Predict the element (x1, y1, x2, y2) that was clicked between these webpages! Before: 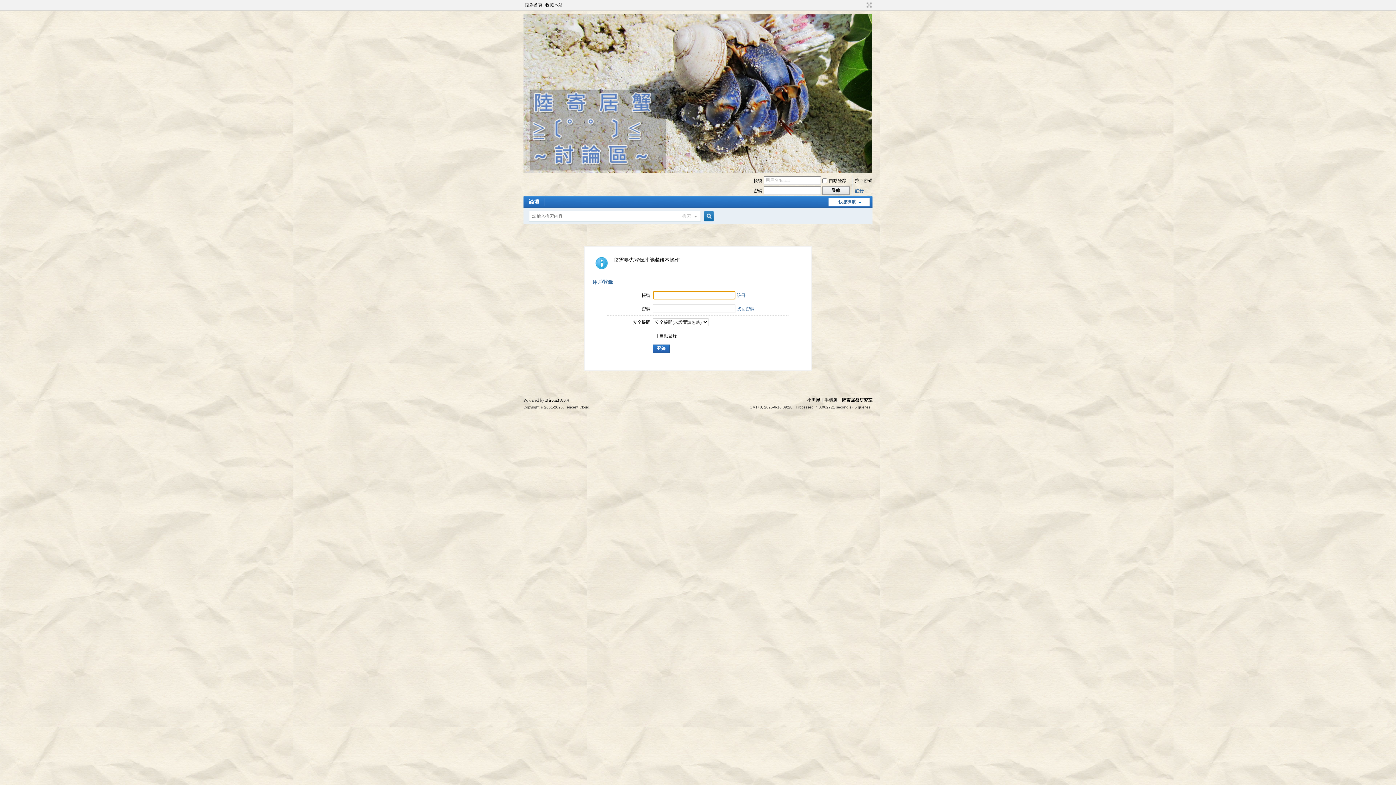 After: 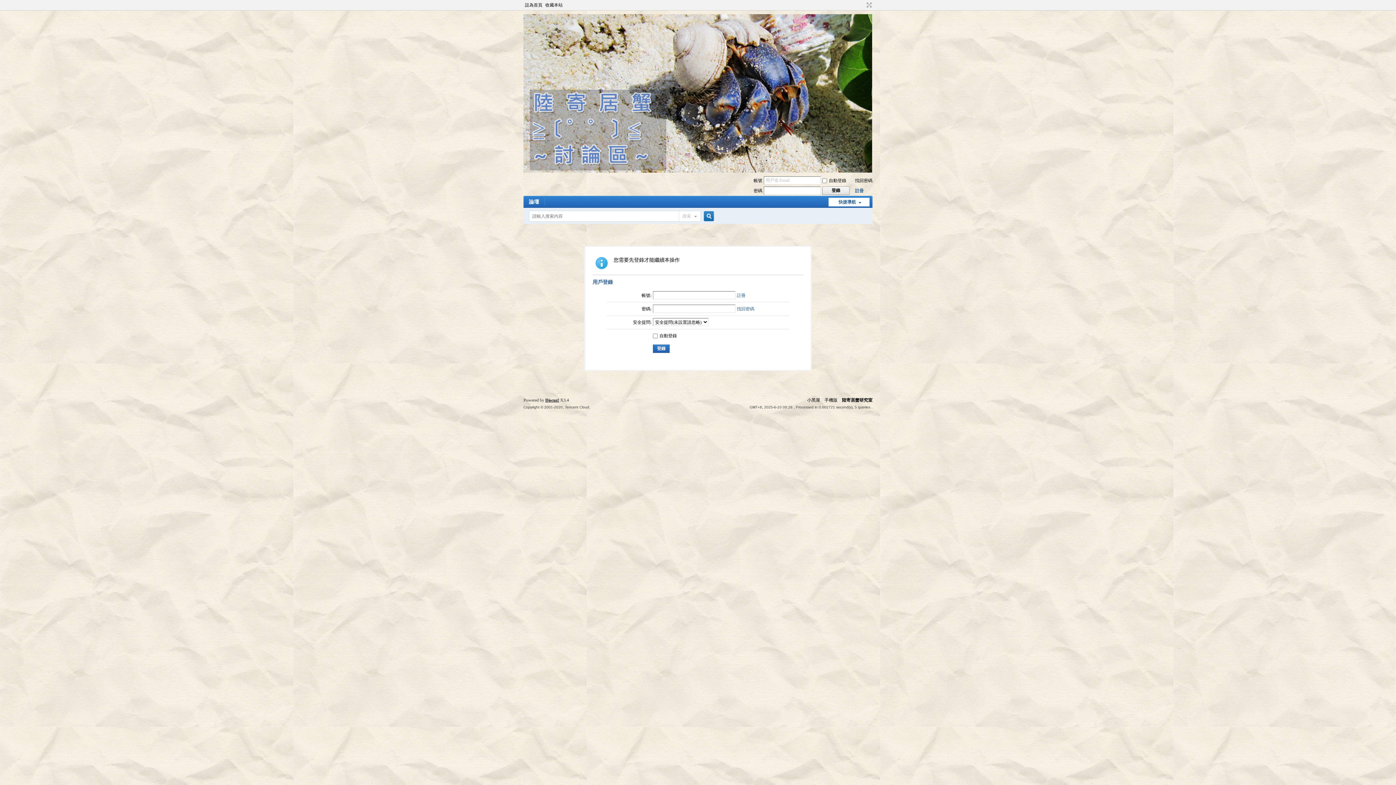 Action: label: Discuz! bbox: (545, 397, 559, 402)